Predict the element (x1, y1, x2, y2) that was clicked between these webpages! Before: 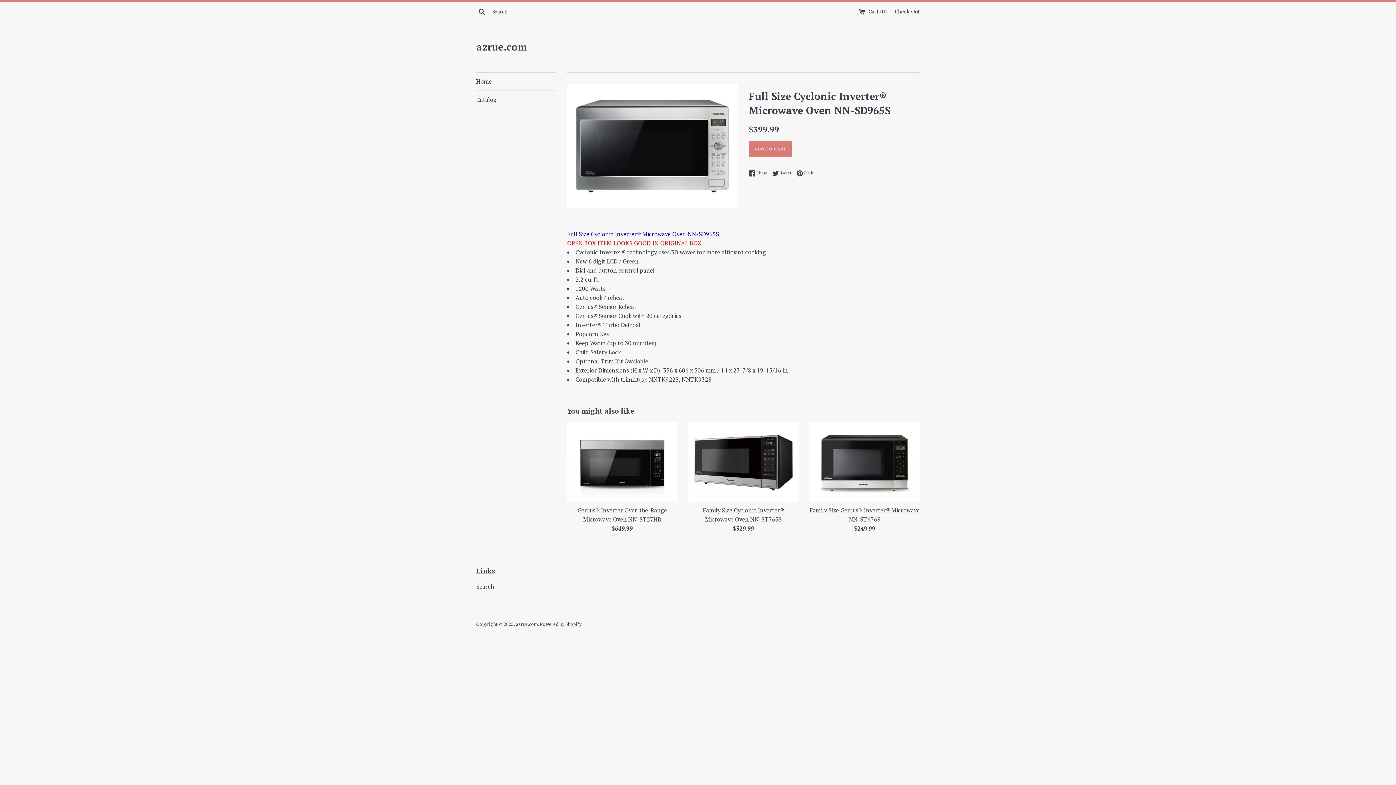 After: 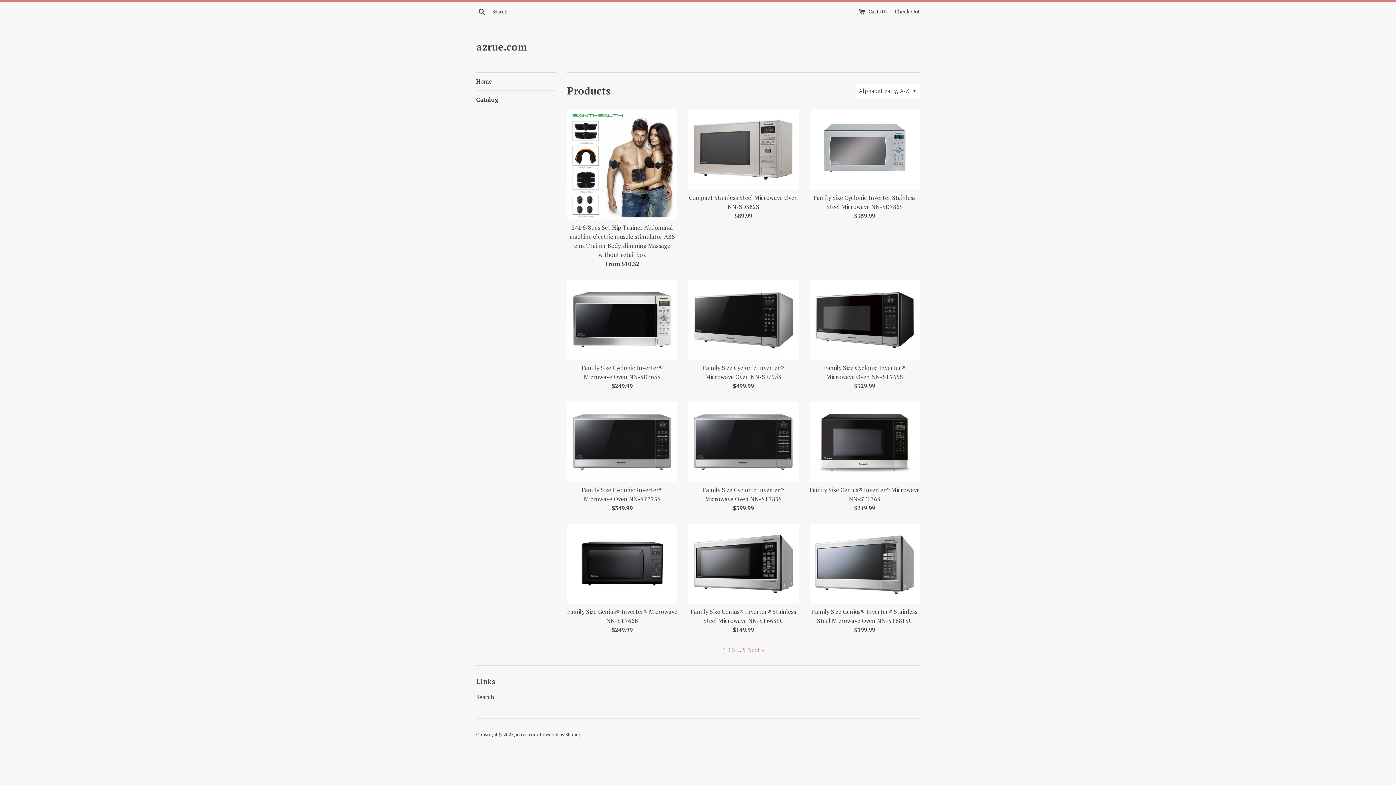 Action: label: Catalog bbox: (476, 90, 556, 108)